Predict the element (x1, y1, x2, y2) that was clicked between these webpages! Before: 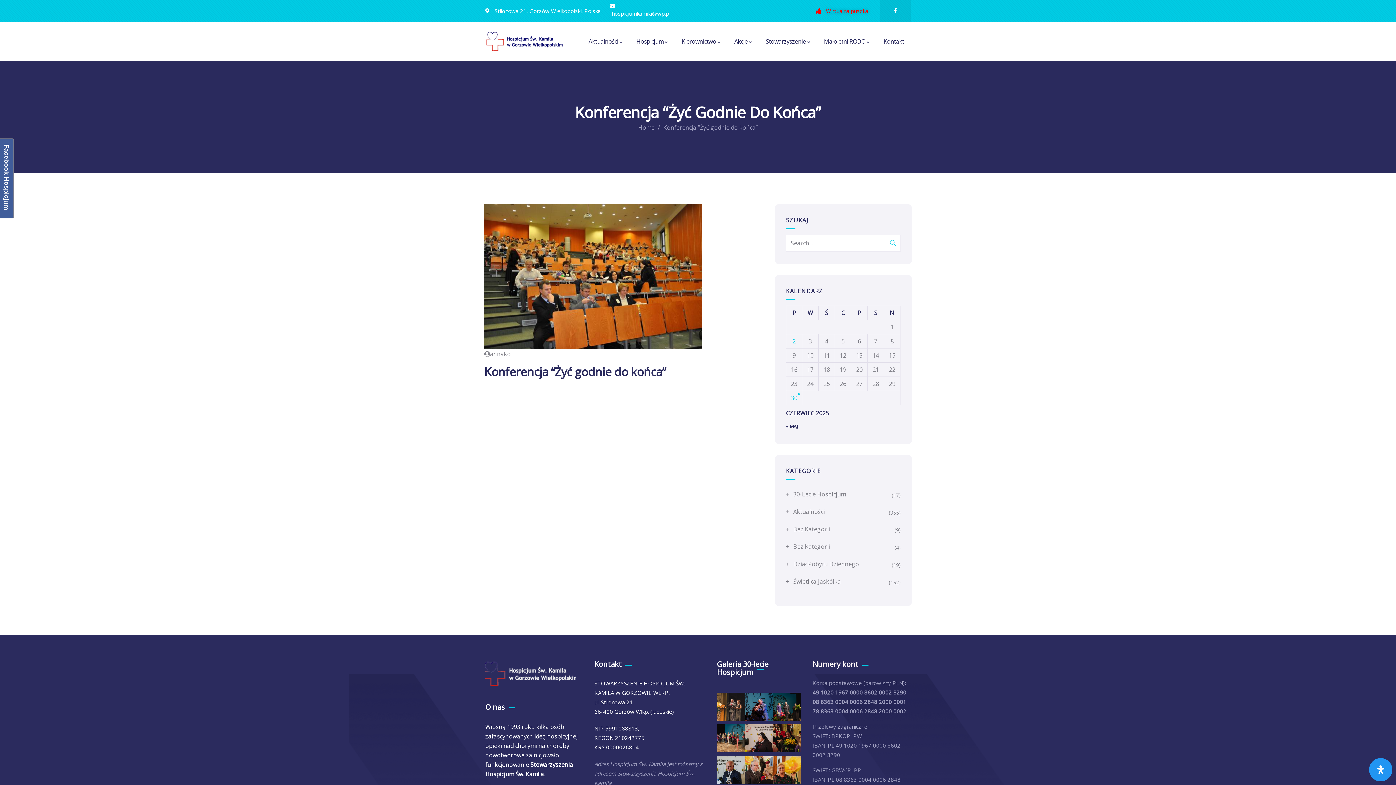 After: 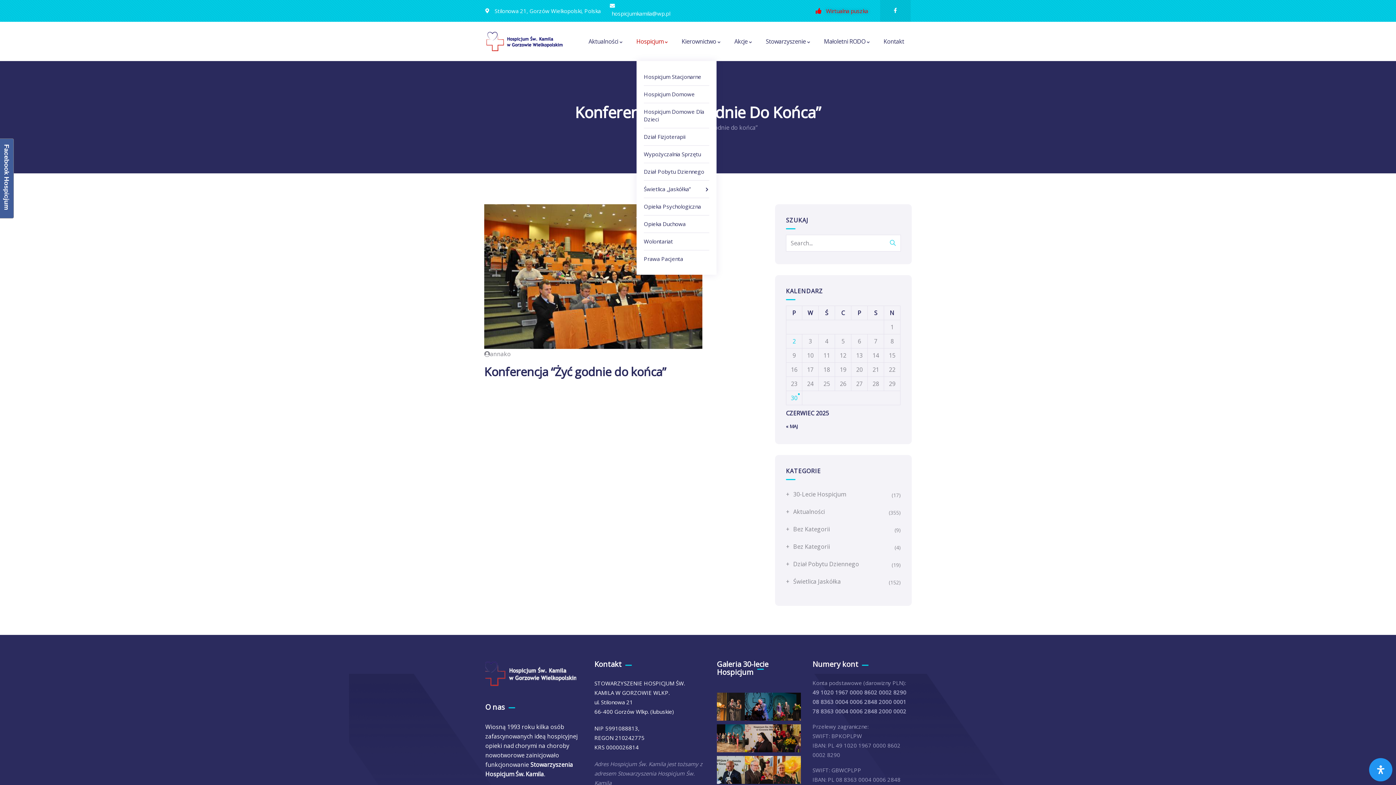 Action: label: Hospicjum bbox: (636, 36, 668, 46)